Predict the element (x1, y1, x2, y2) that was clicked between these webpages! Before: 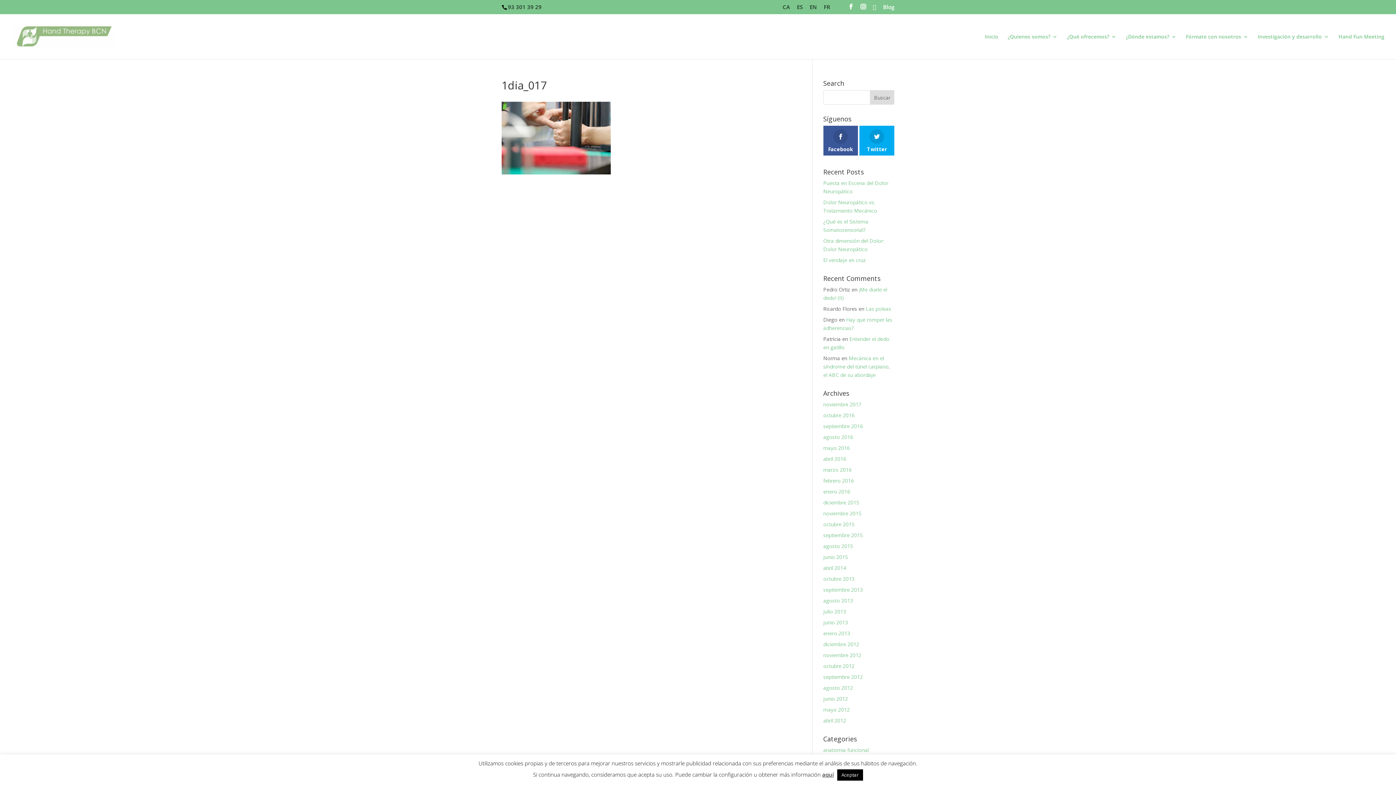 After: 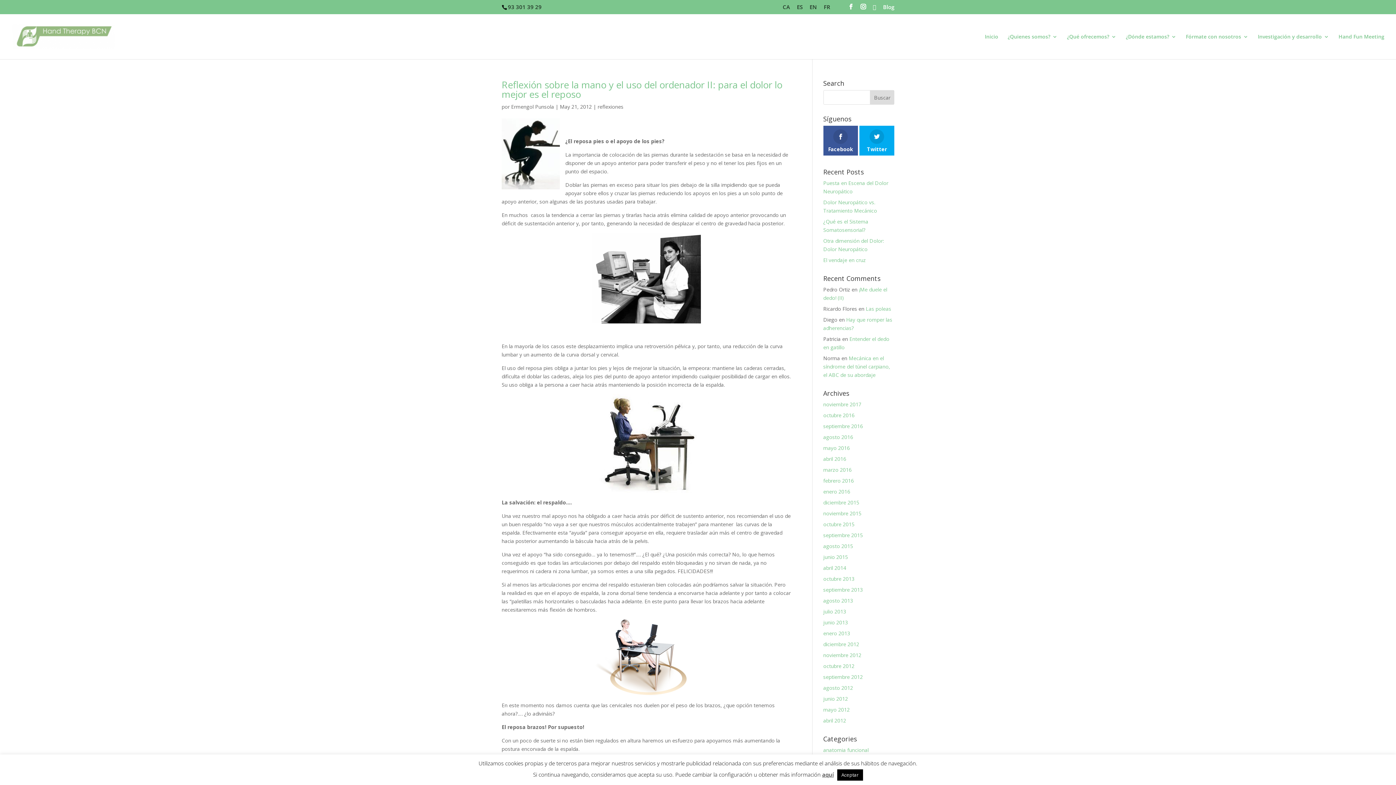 Action: bbox: (823, 706, 850, 713) label: mayo 2012